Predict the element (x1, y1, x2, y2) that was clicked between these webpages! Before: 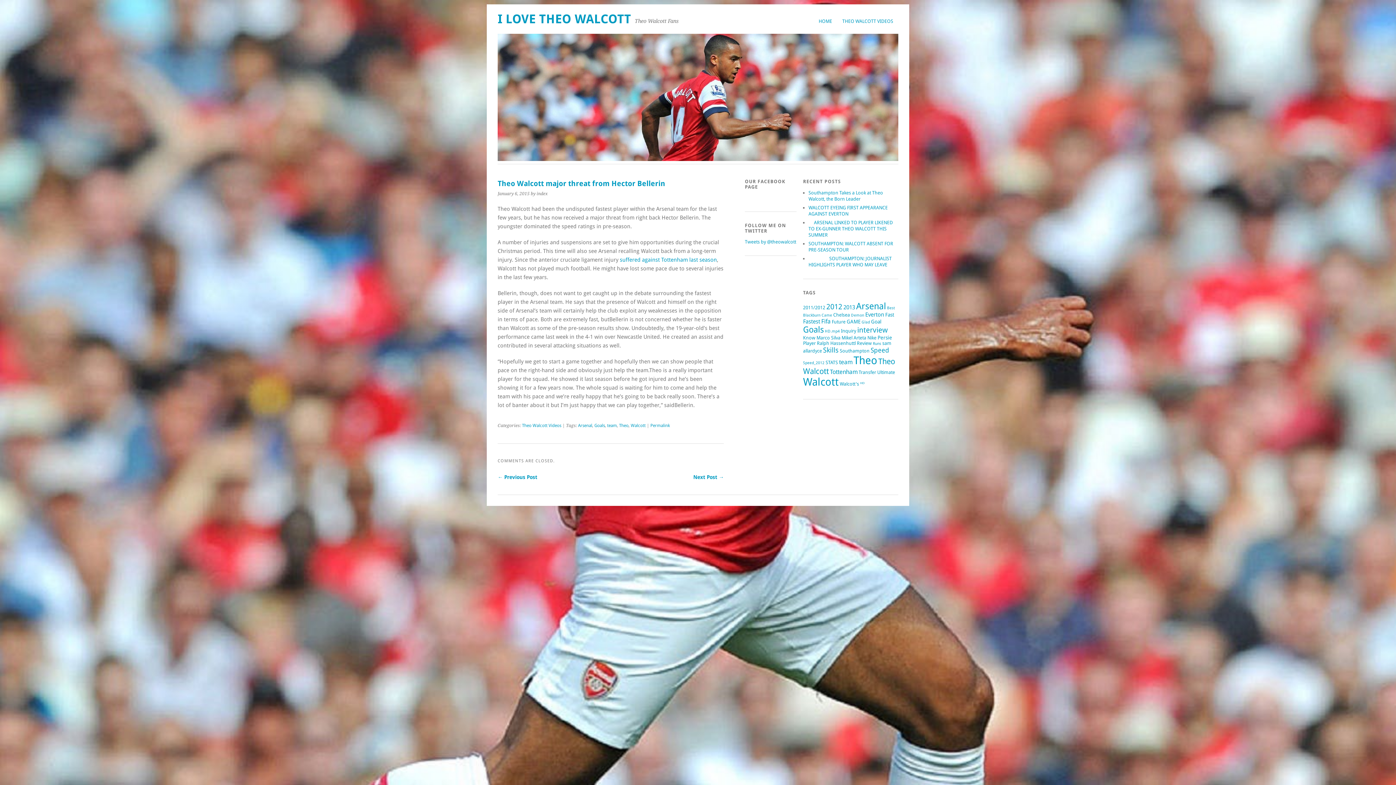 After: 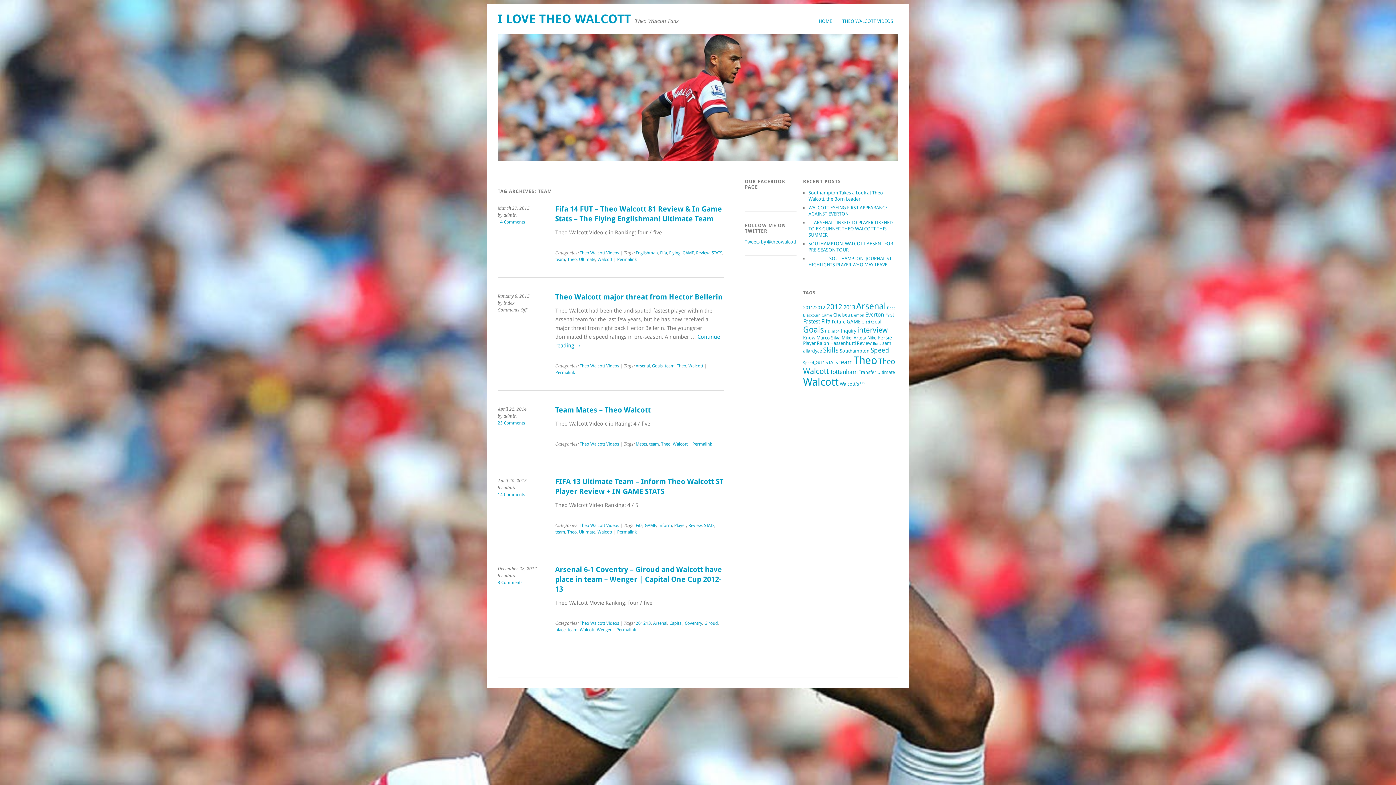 Action: label: team bbox: (607, 423, 617, 428)